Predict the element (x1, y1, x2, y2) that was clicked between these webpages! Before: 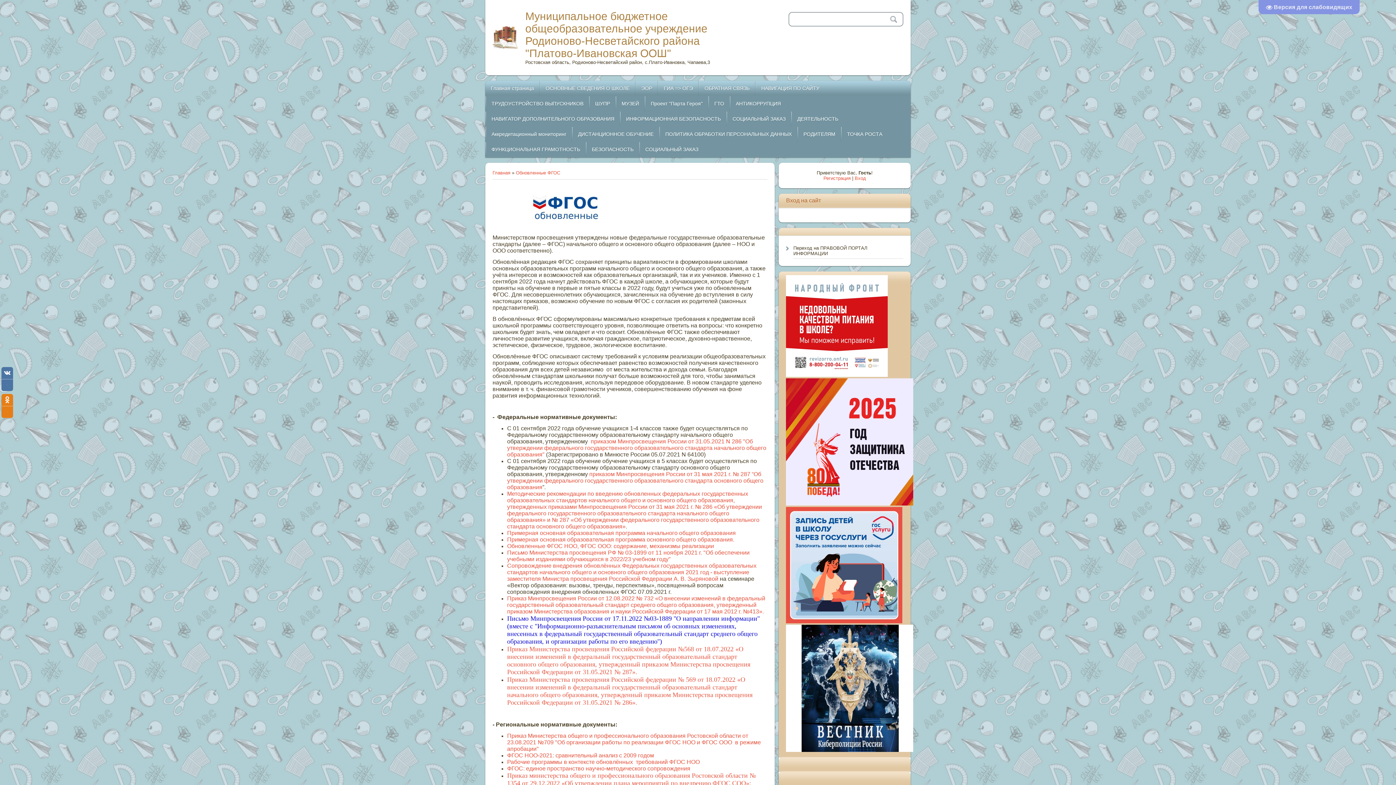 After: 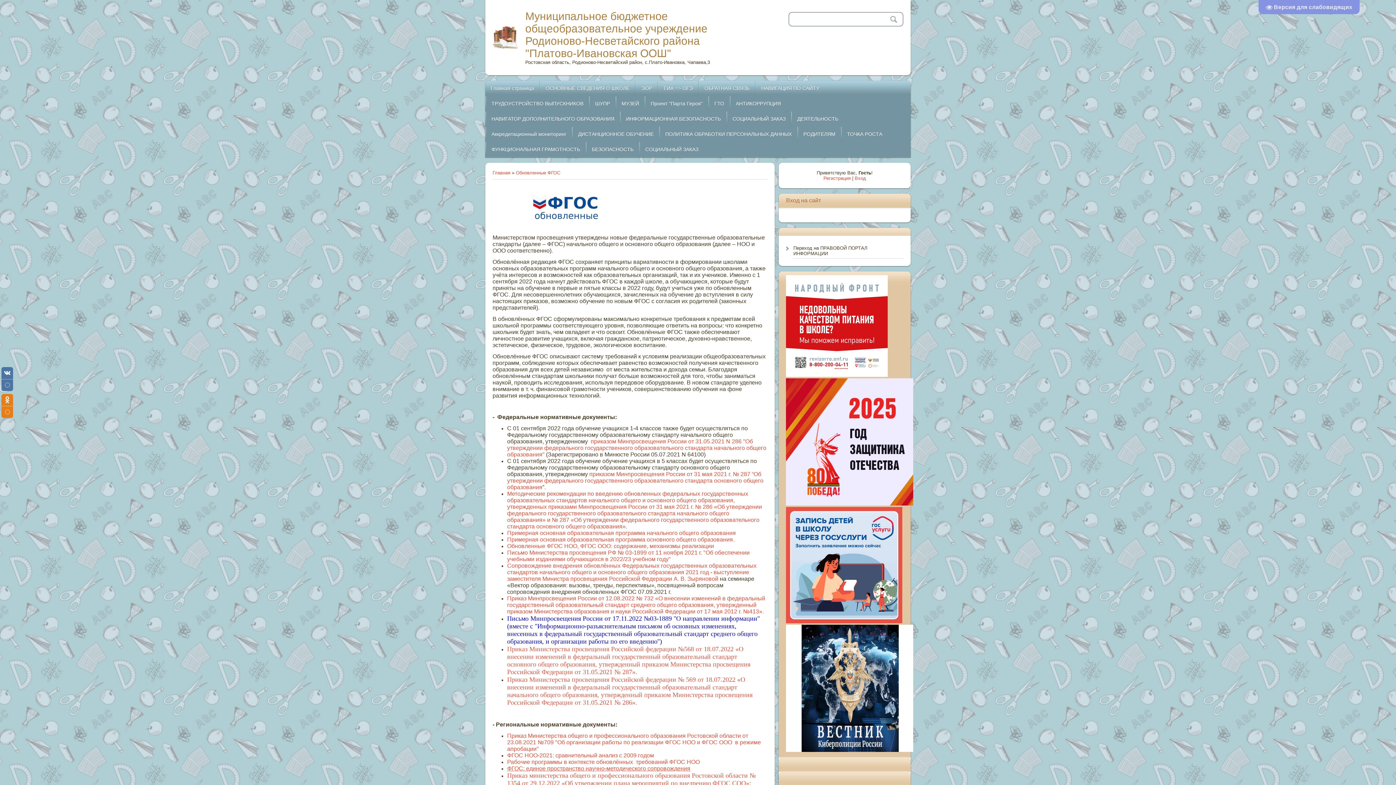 Action: bbox: (507, 765, 690, 772) label: ФГОС: единое пространство научно-методического сопровождения